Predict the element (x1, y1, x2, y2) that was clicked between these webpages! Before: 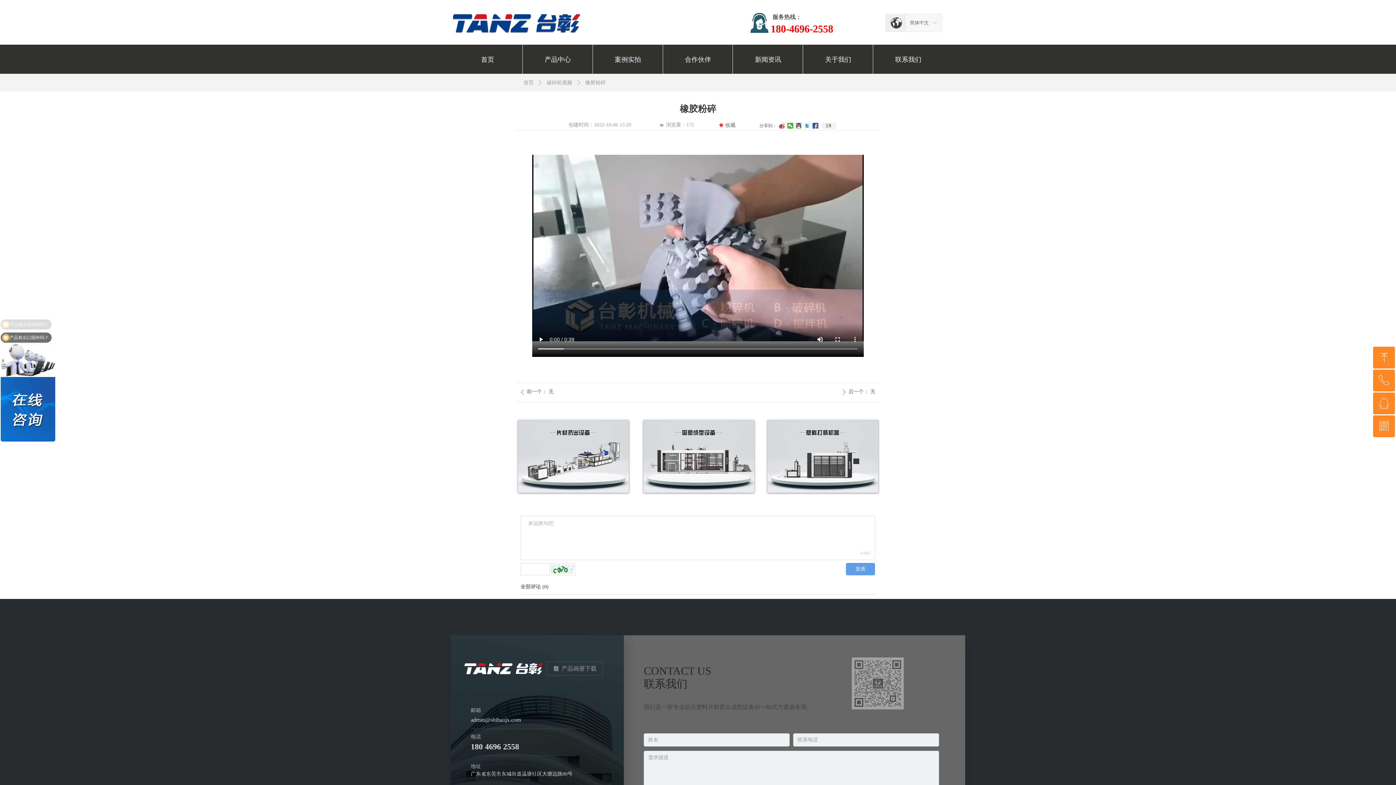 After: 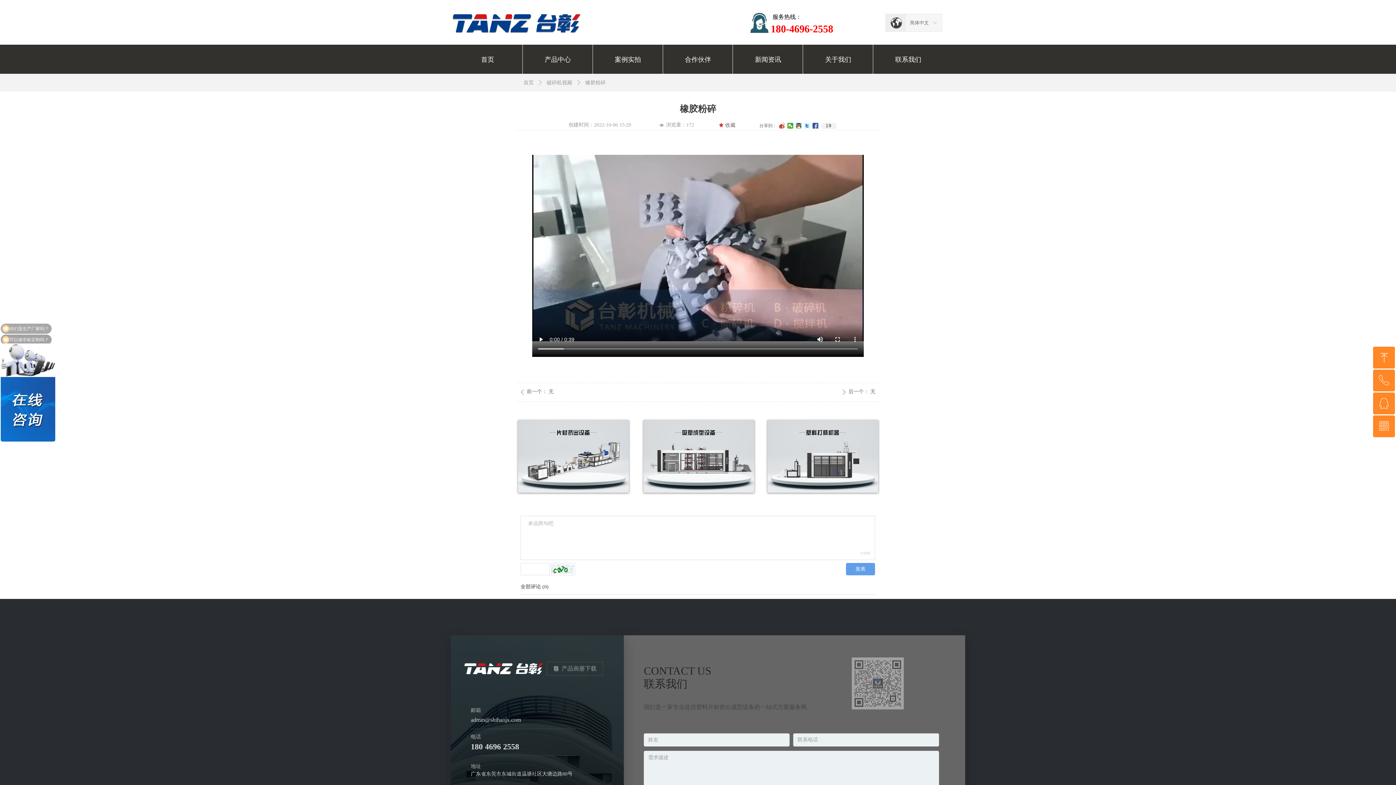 Action: bbox: (852, 657, 904, 709)